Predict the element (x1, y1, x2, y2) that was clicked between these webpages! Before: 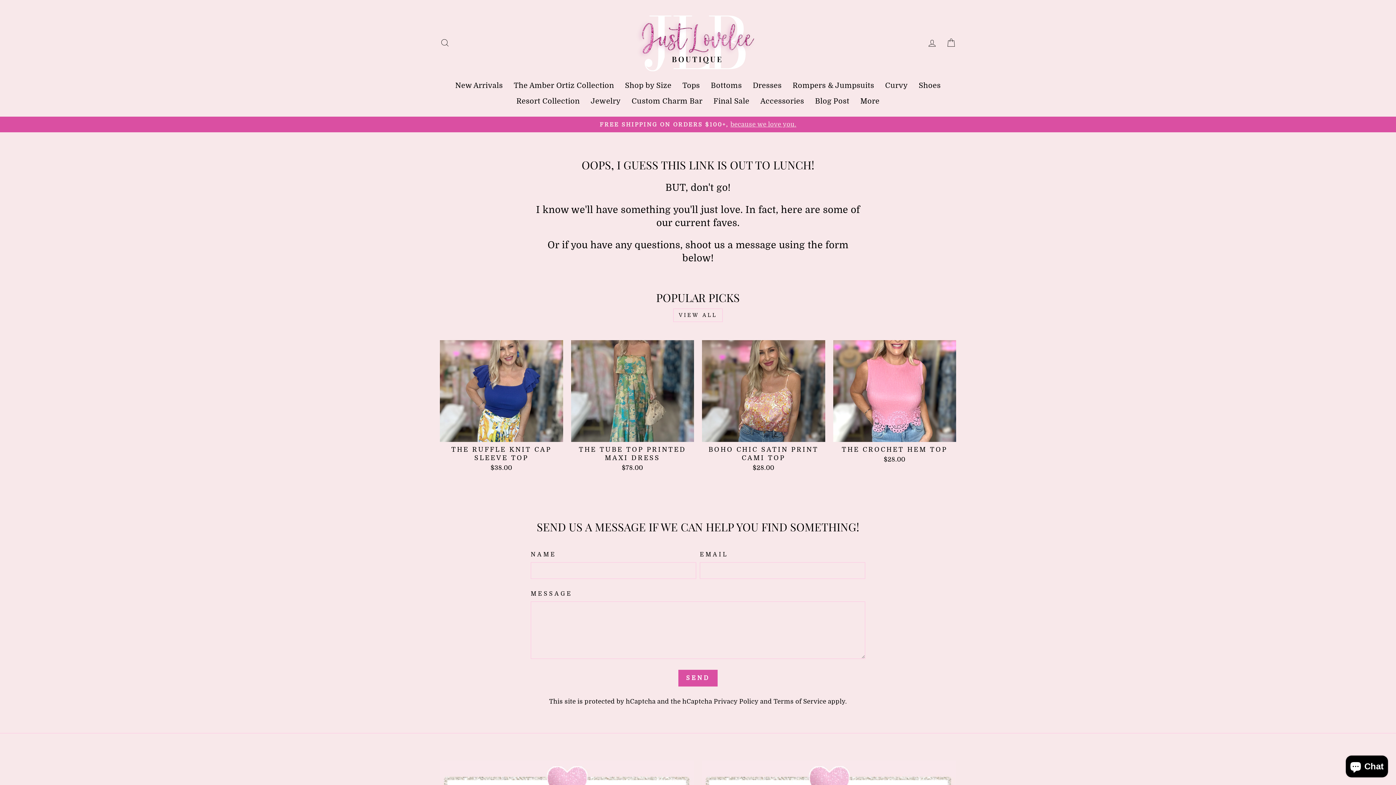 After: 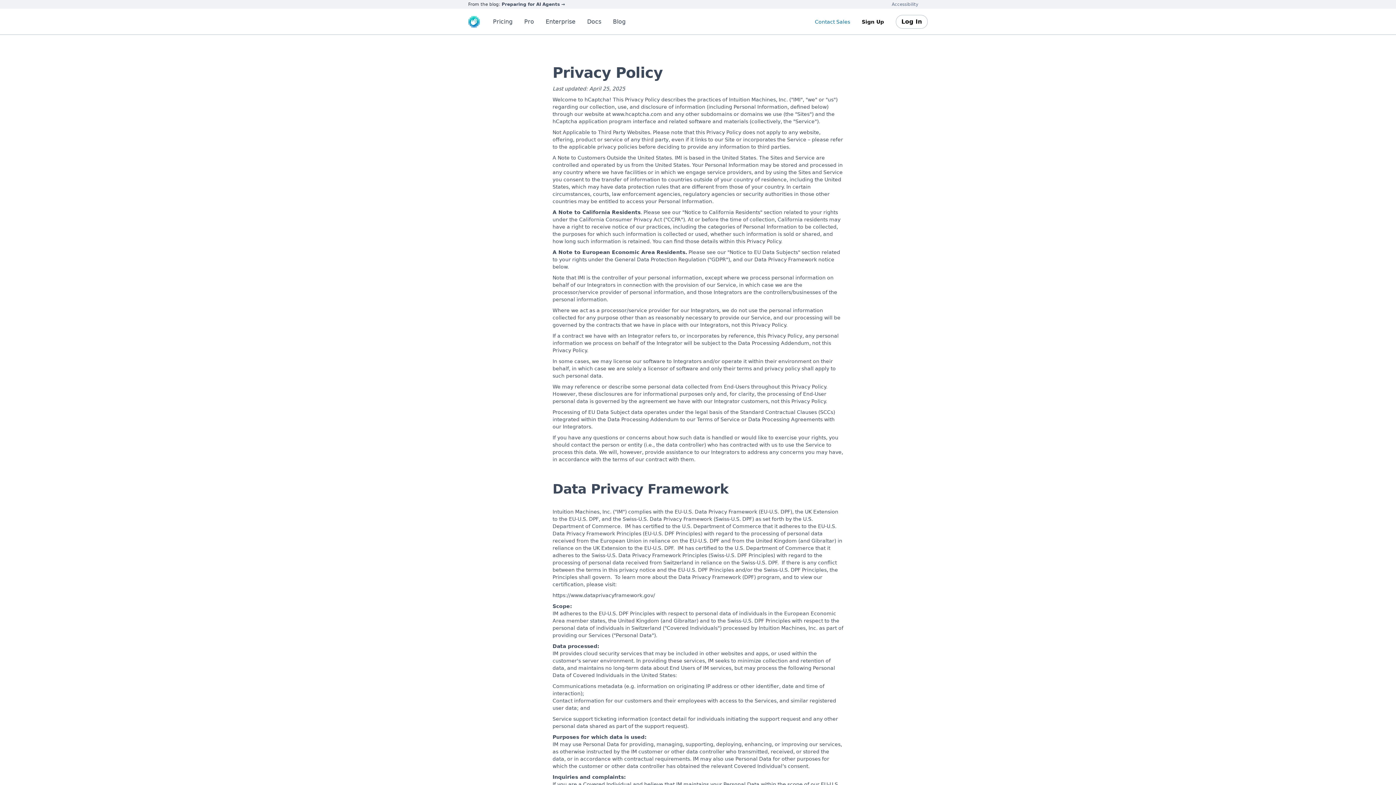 Action: bbox: (714, 698, 758, 705) label: Privacy Policy